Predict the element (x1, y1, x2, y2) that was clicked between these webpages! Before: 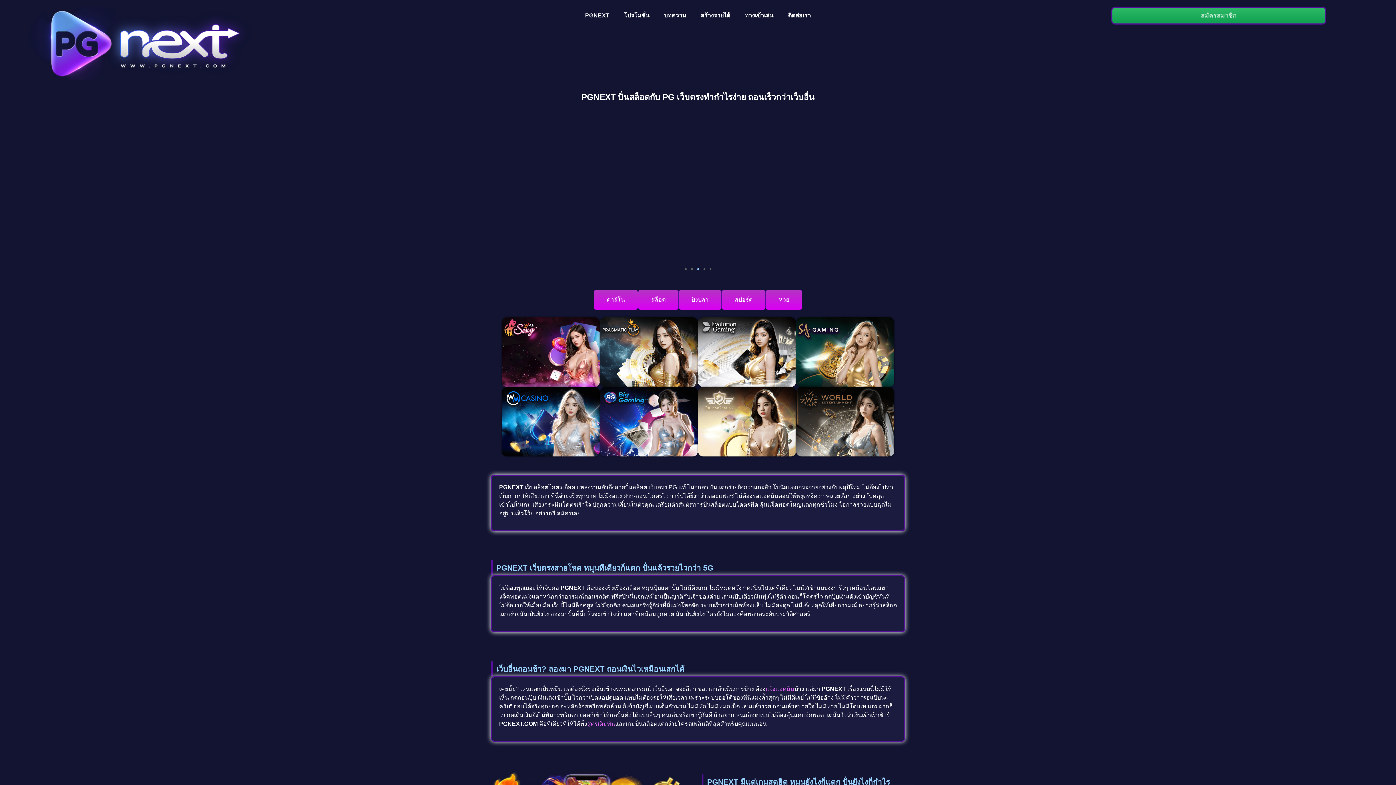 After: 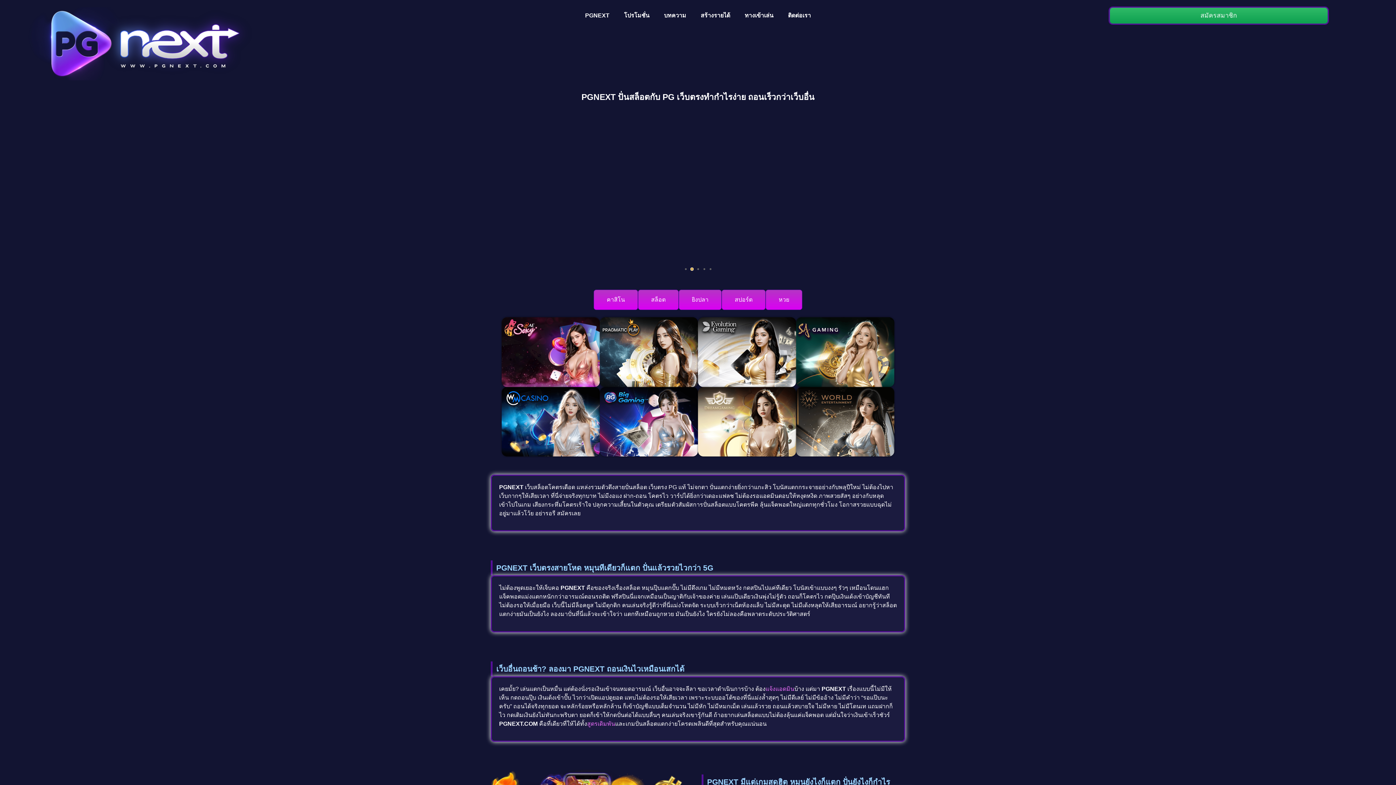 Action: label: Go to slide 2 bbox: (691, 268, 692, 270)